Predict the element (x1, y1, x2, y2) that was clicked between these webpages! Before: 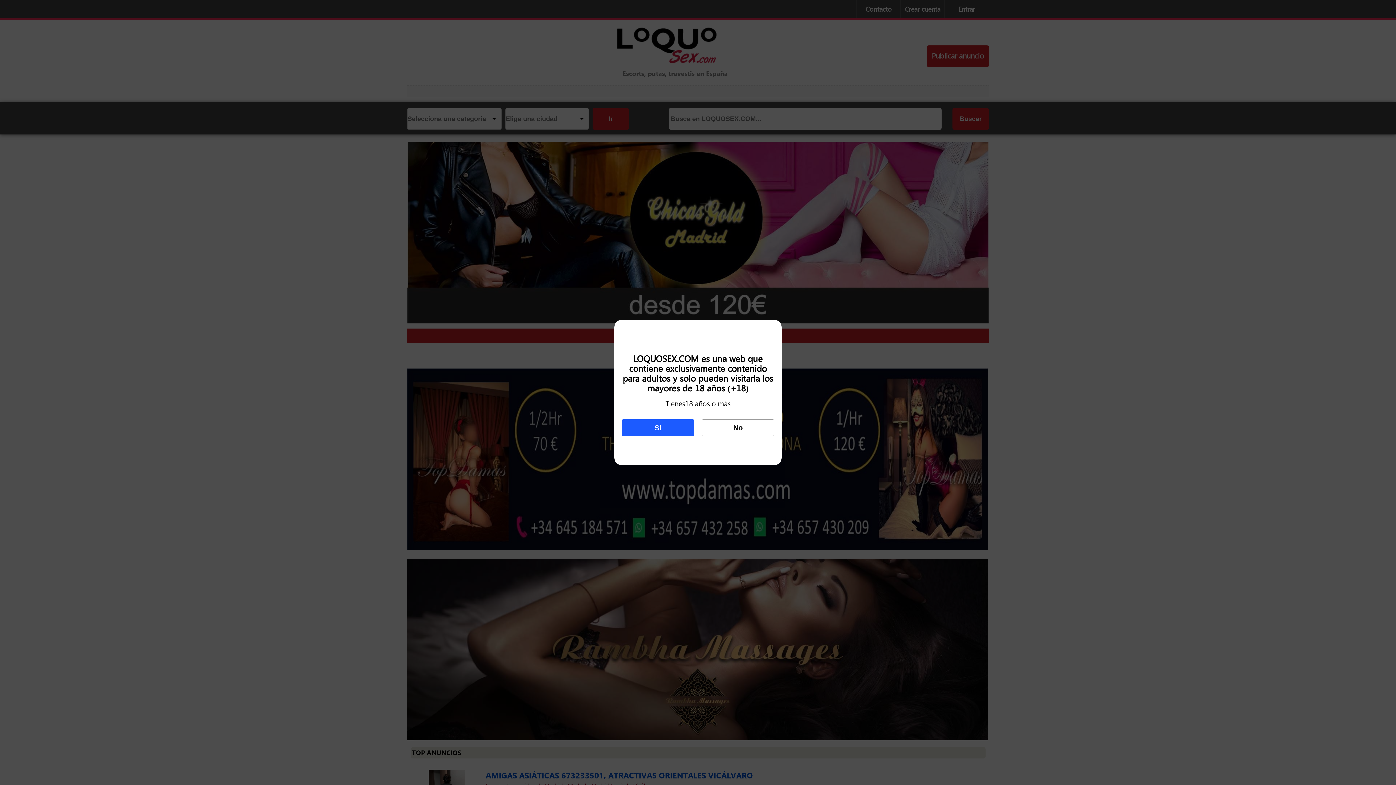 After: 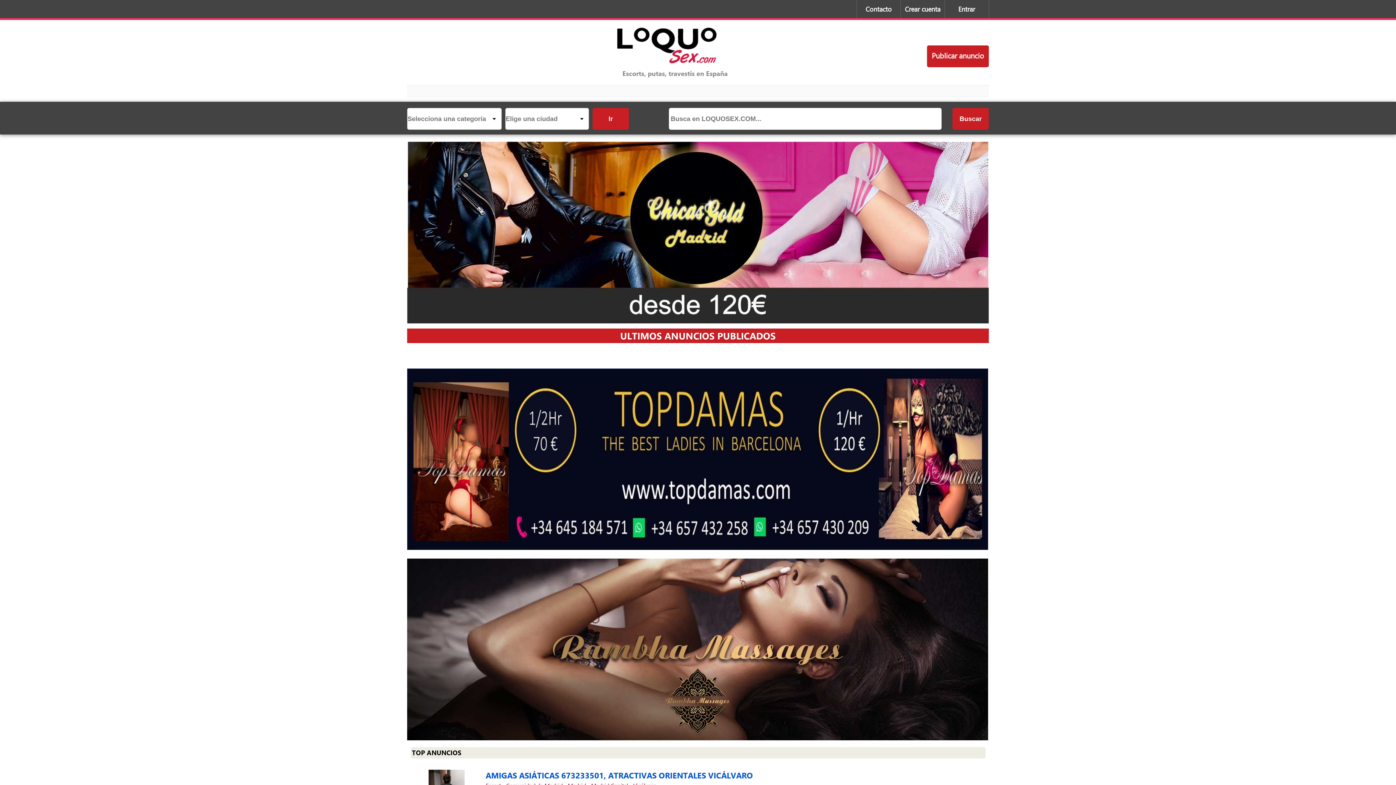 Action: label: Si bbox: (621, 419, 694, 436)